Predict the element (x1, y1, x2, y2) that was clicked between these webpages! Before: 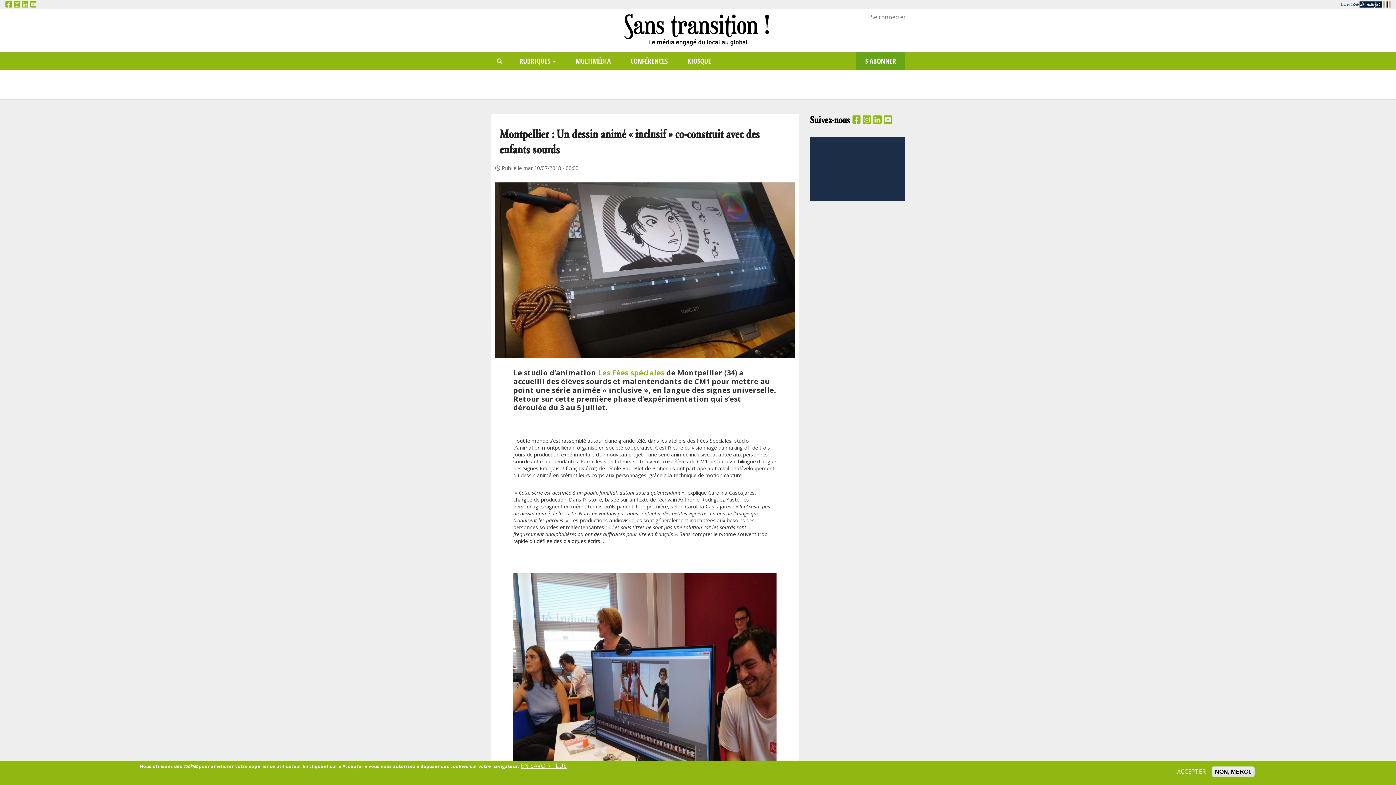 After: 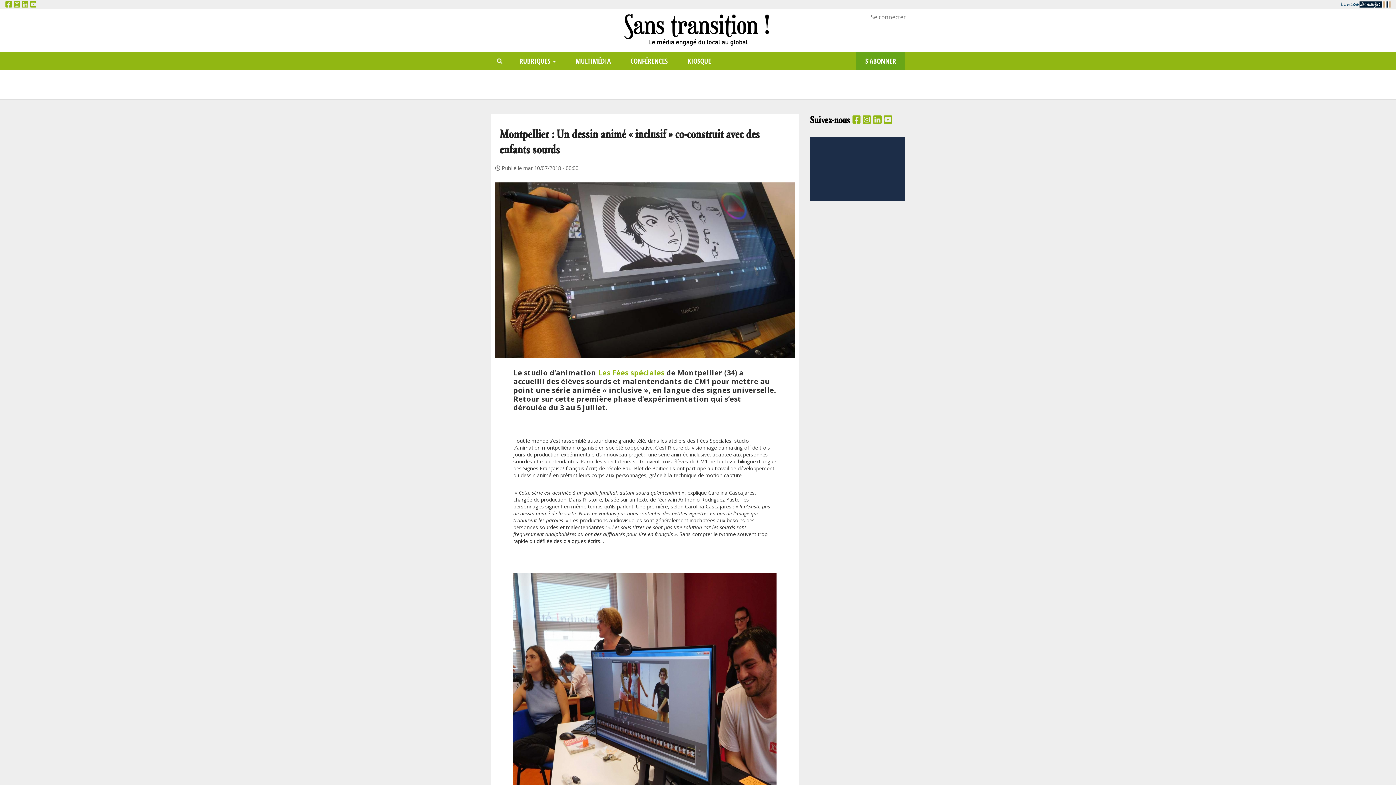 Action: bbox: (1212, 766, 1254, 777) label: NON, MERCI.